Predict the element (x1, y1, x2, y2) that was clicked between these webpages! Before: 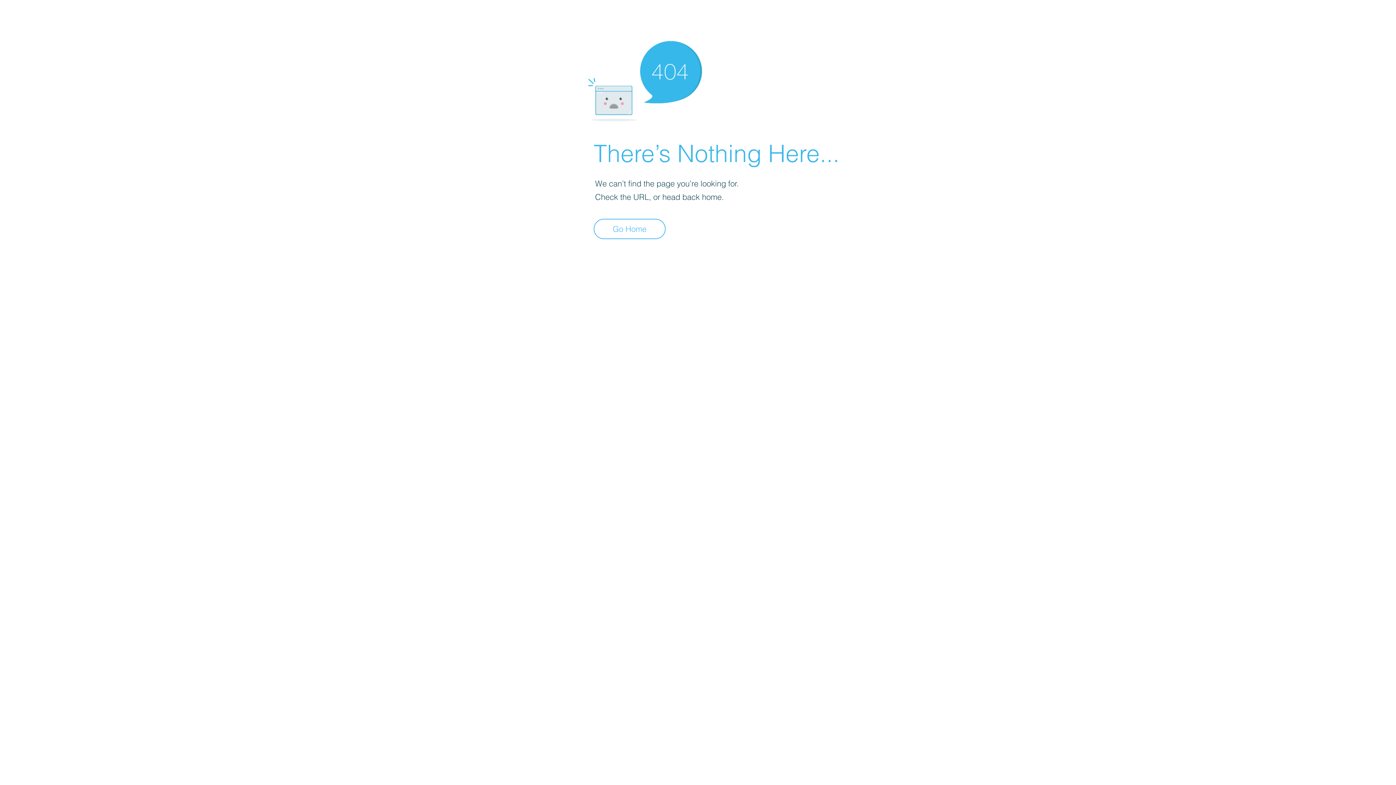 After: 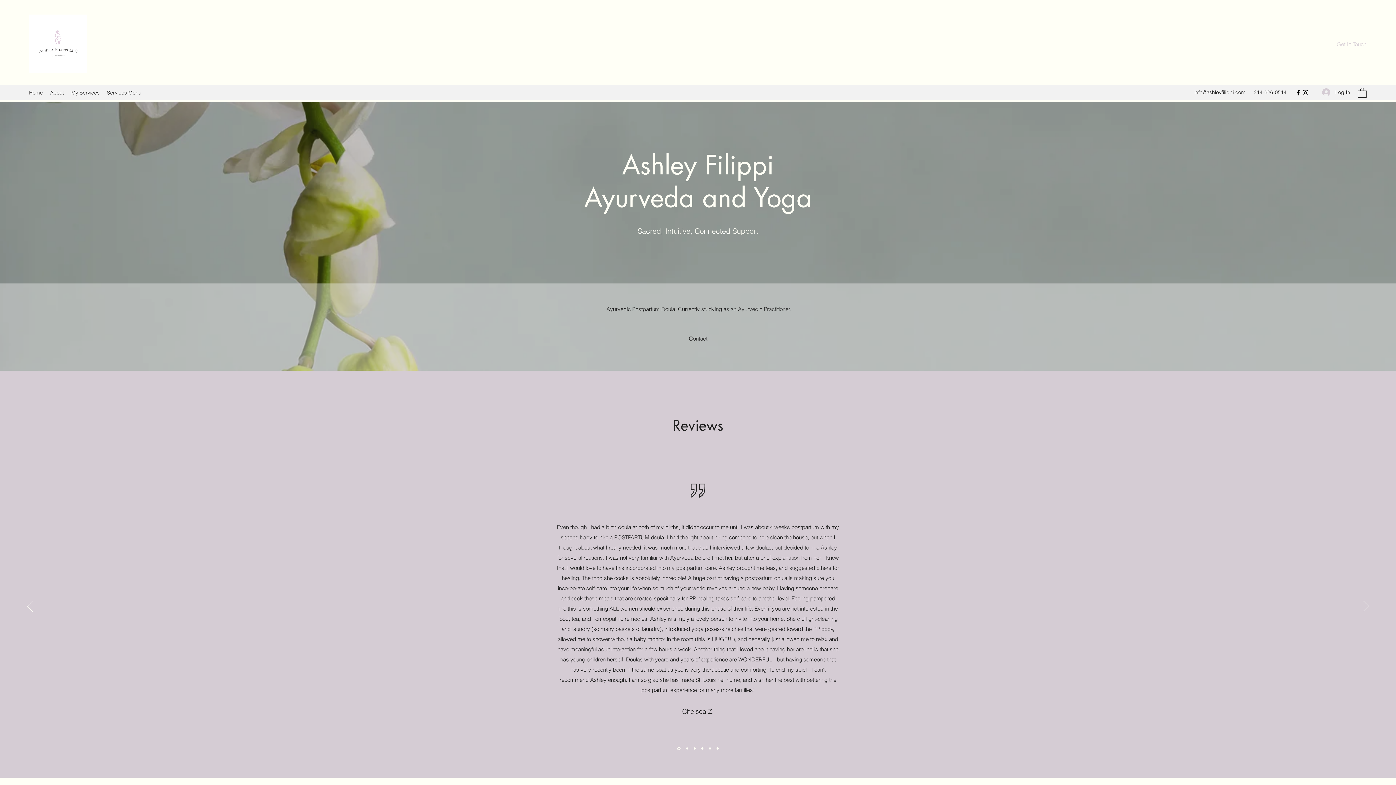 Action: bbox: (593, 218, 665, 239) label: Go Home